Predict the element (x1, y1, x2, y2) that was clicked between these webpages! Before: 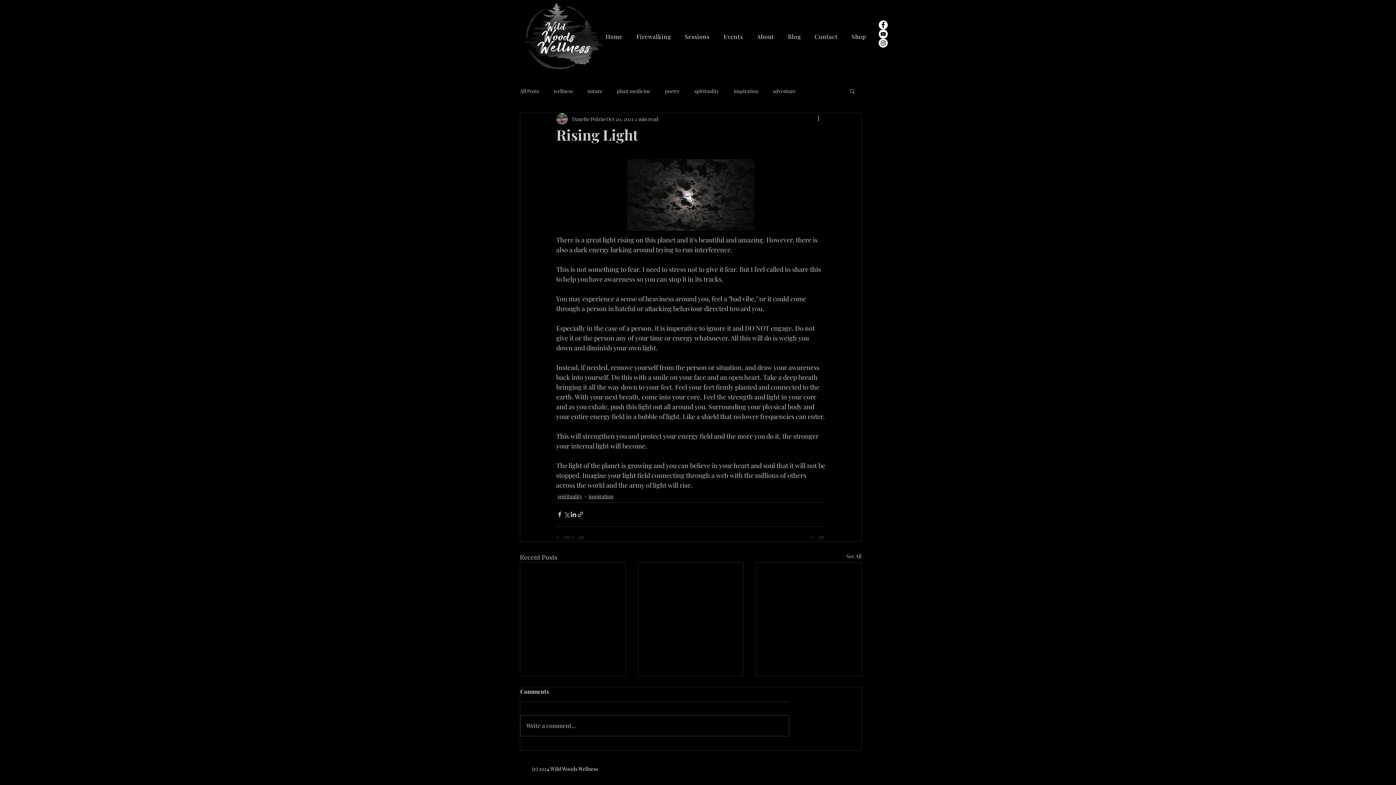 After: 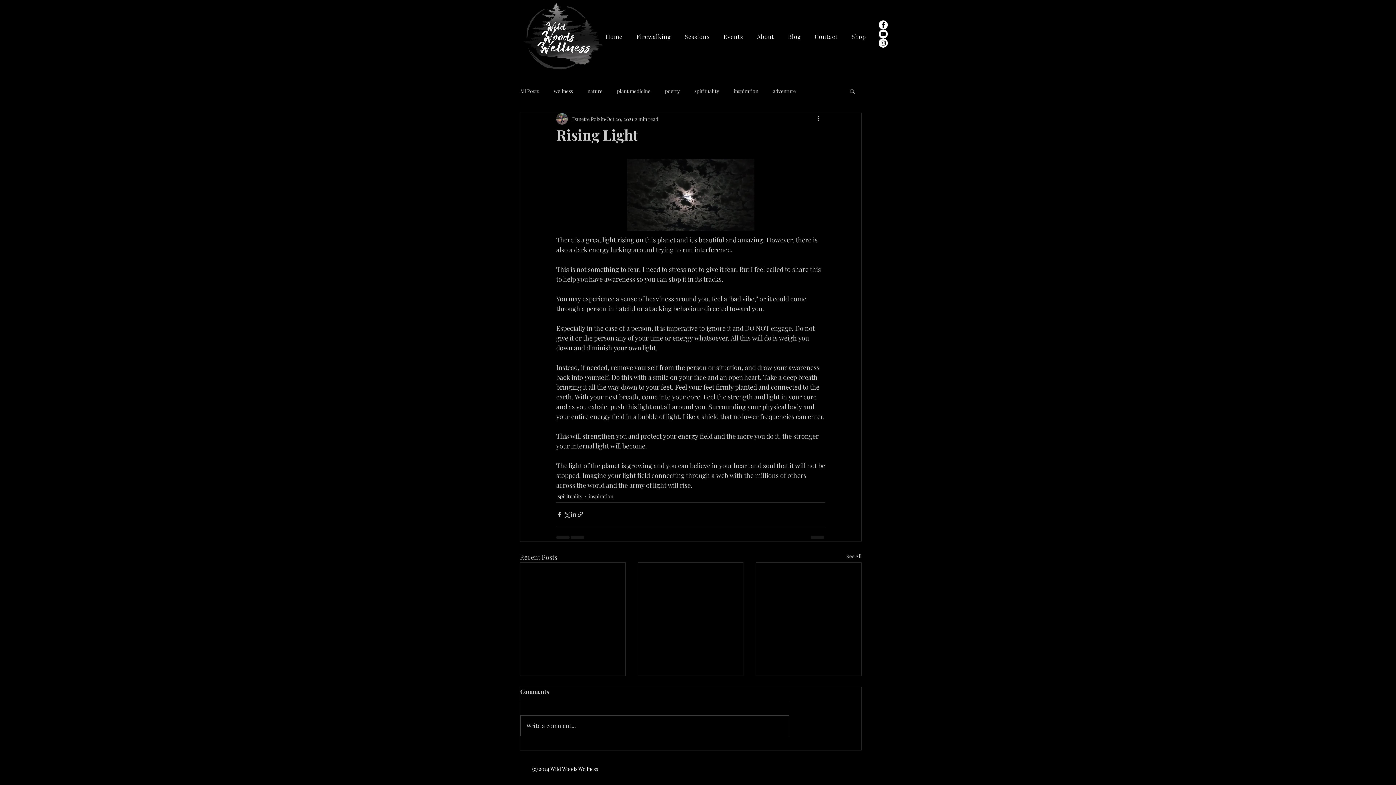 Action: bbox: (878, 38, 888, 47) label: Instagram